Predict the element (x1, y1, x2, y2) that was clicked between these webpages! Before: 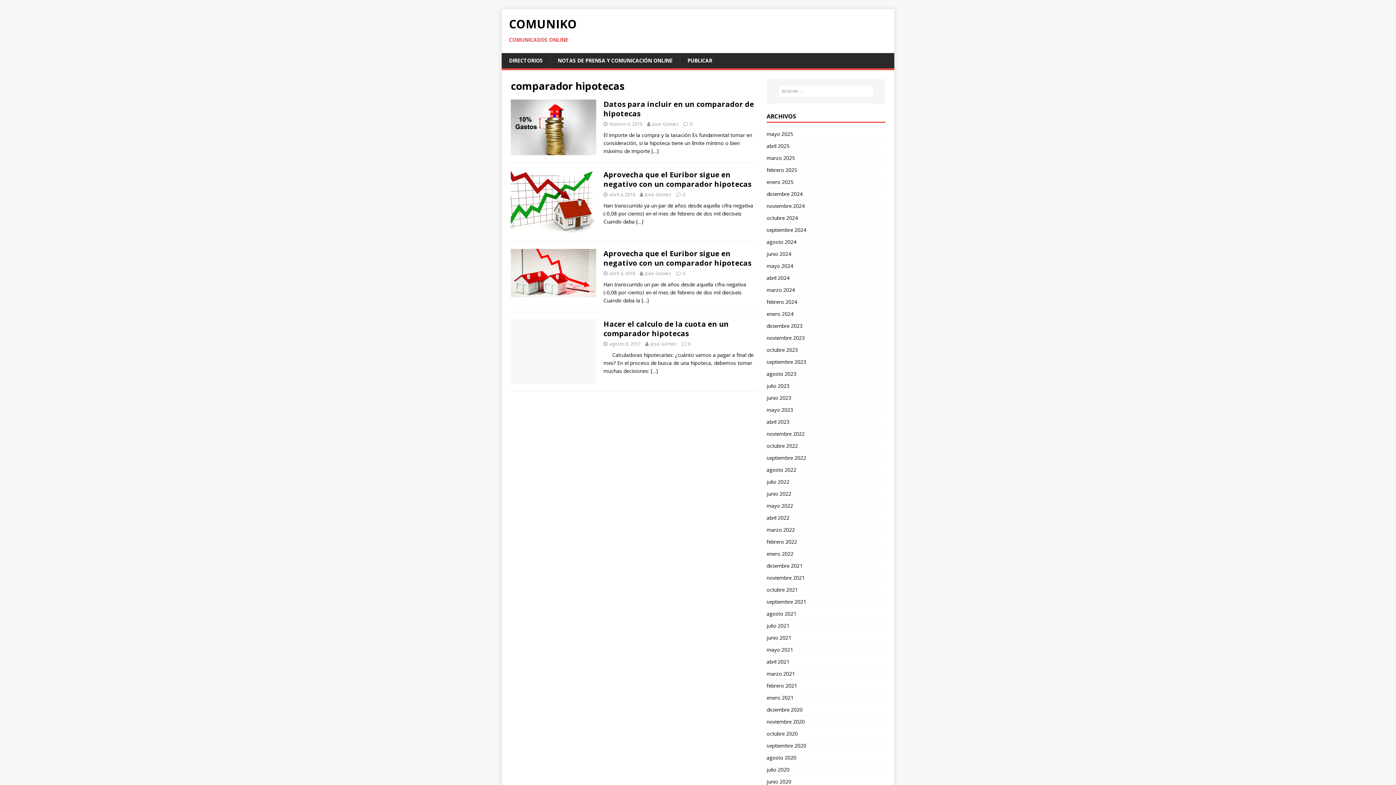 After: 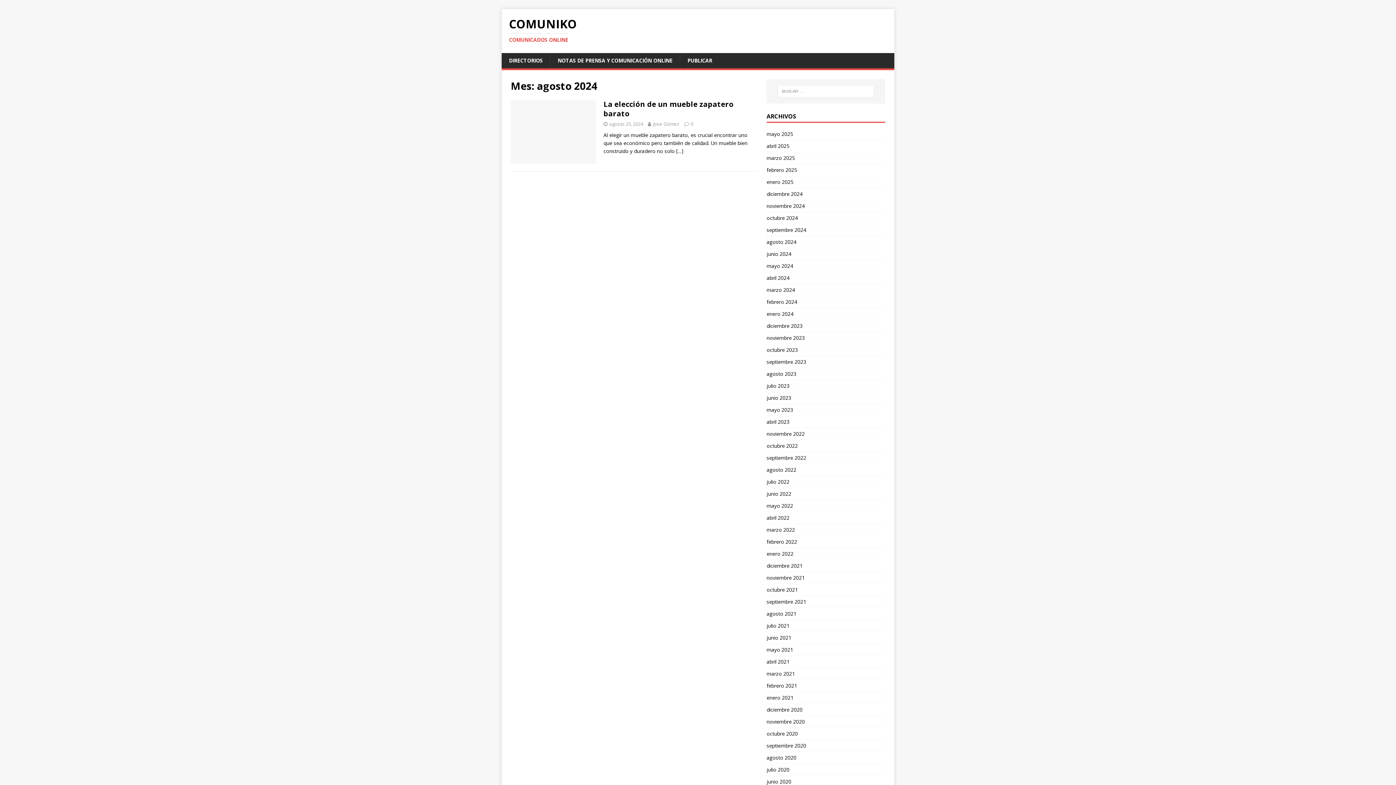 Action: bbox: (766, 236, 885, 247) label: agosto 2024